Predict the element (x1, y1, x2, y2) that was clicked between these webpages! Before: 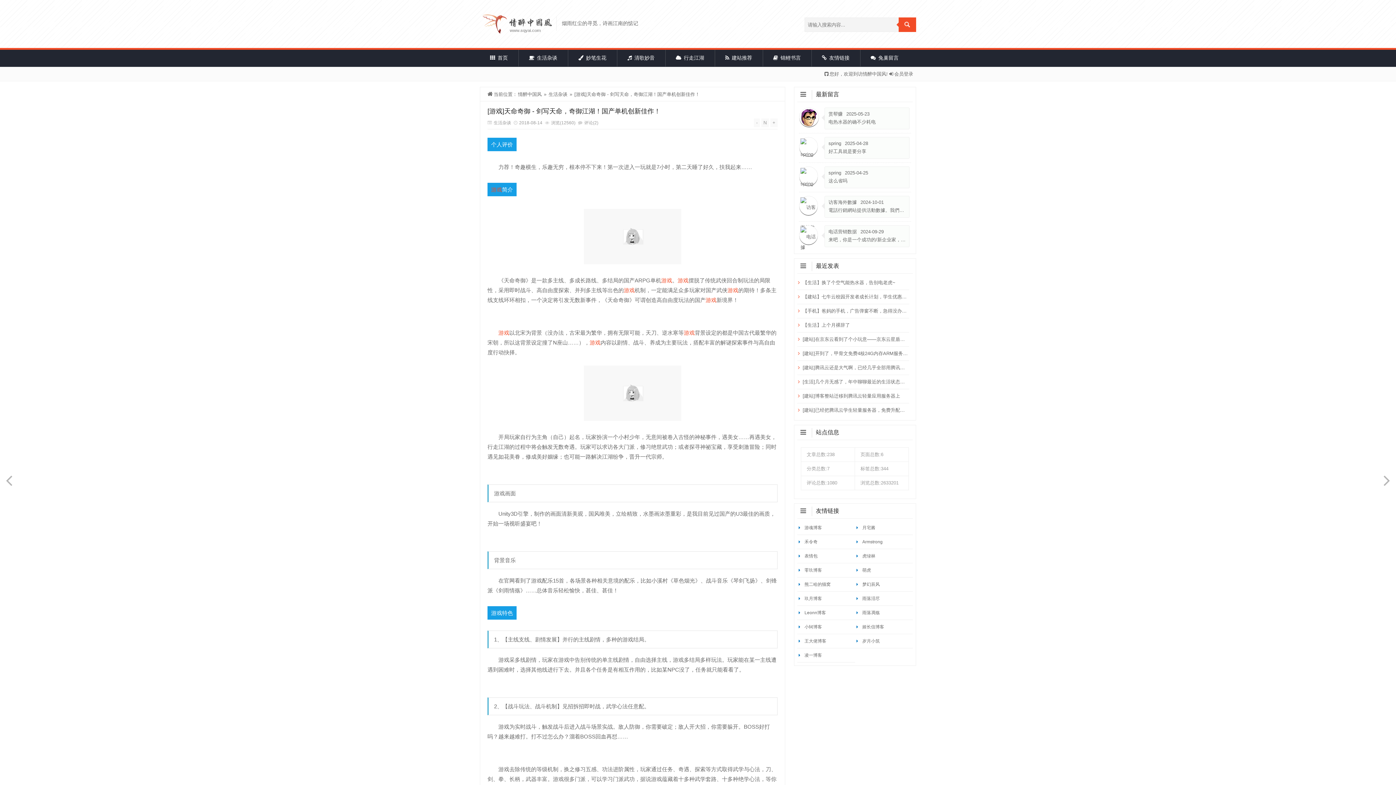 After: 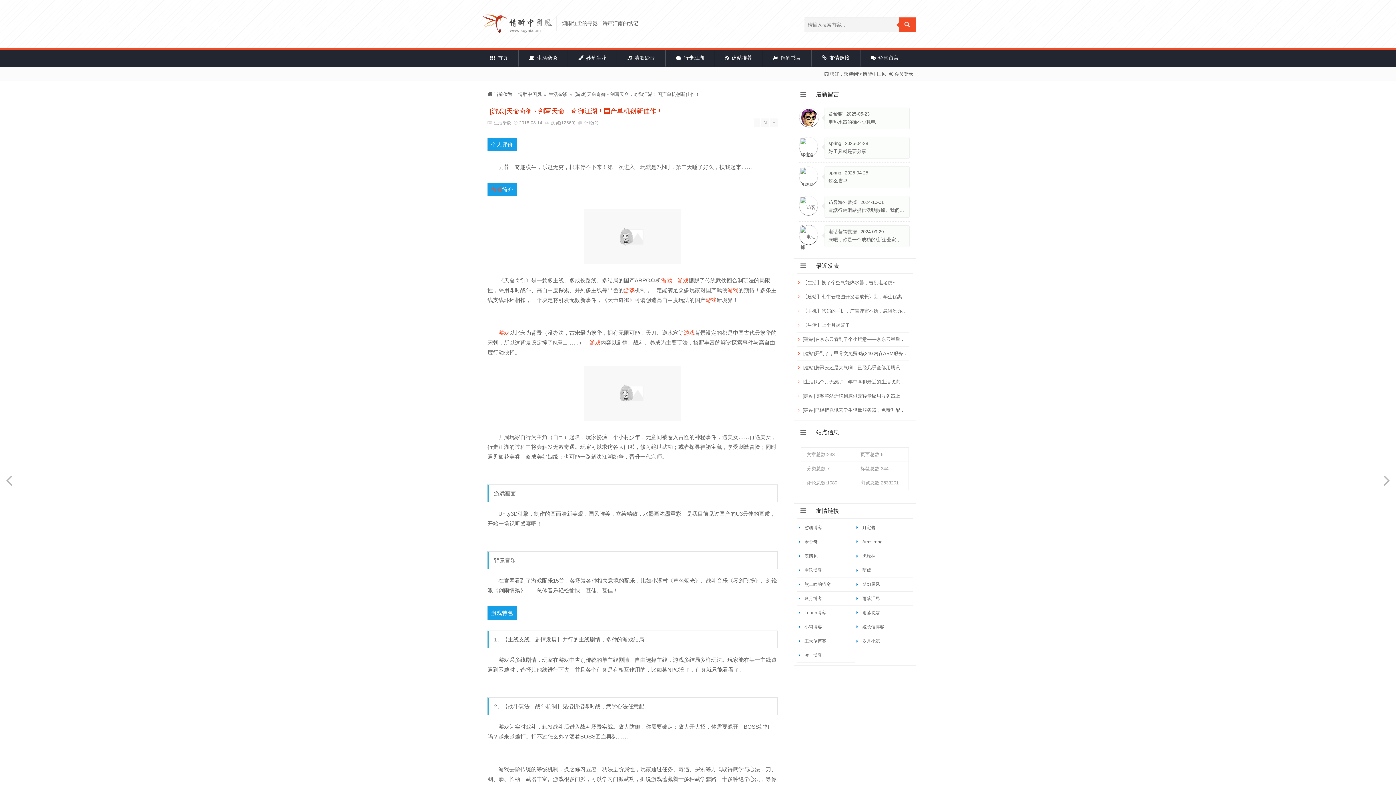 Action: bbox: (487, 107, 660, 114) label: [游戏]天命奇御 - 剑写天命，奇御江湖！国产单机创新佳作！